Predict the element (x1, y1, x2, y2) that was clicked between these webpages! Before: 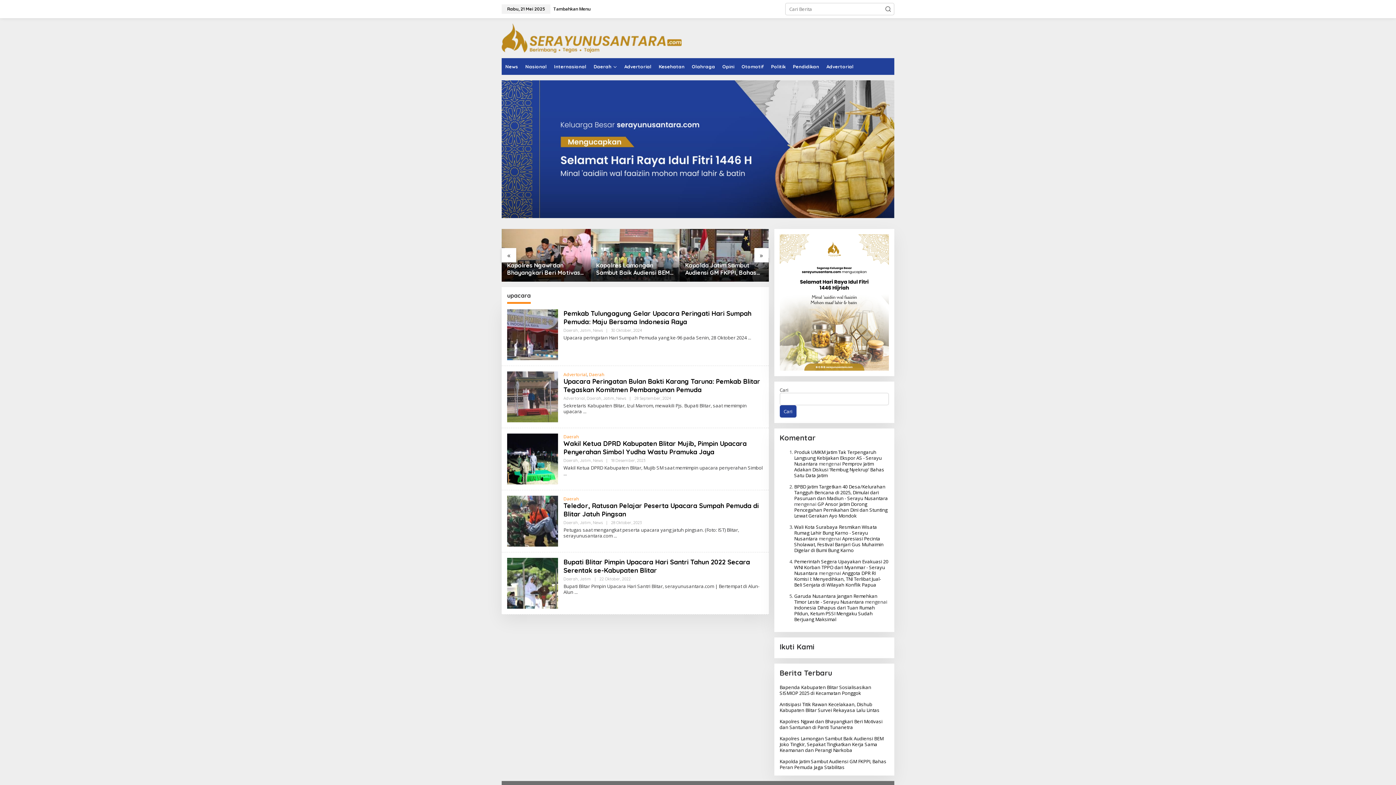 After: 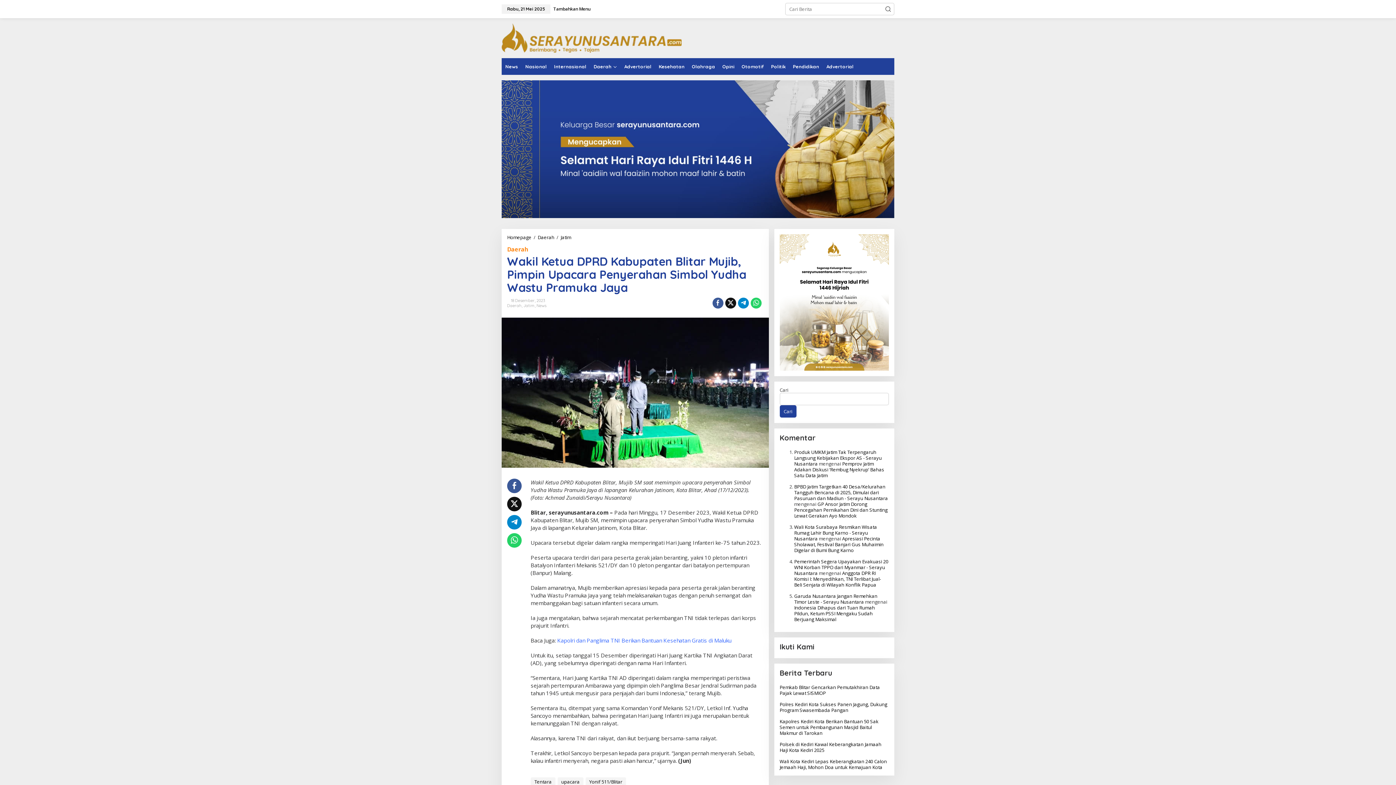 Action: bbox: (563, 470, 566, 477)